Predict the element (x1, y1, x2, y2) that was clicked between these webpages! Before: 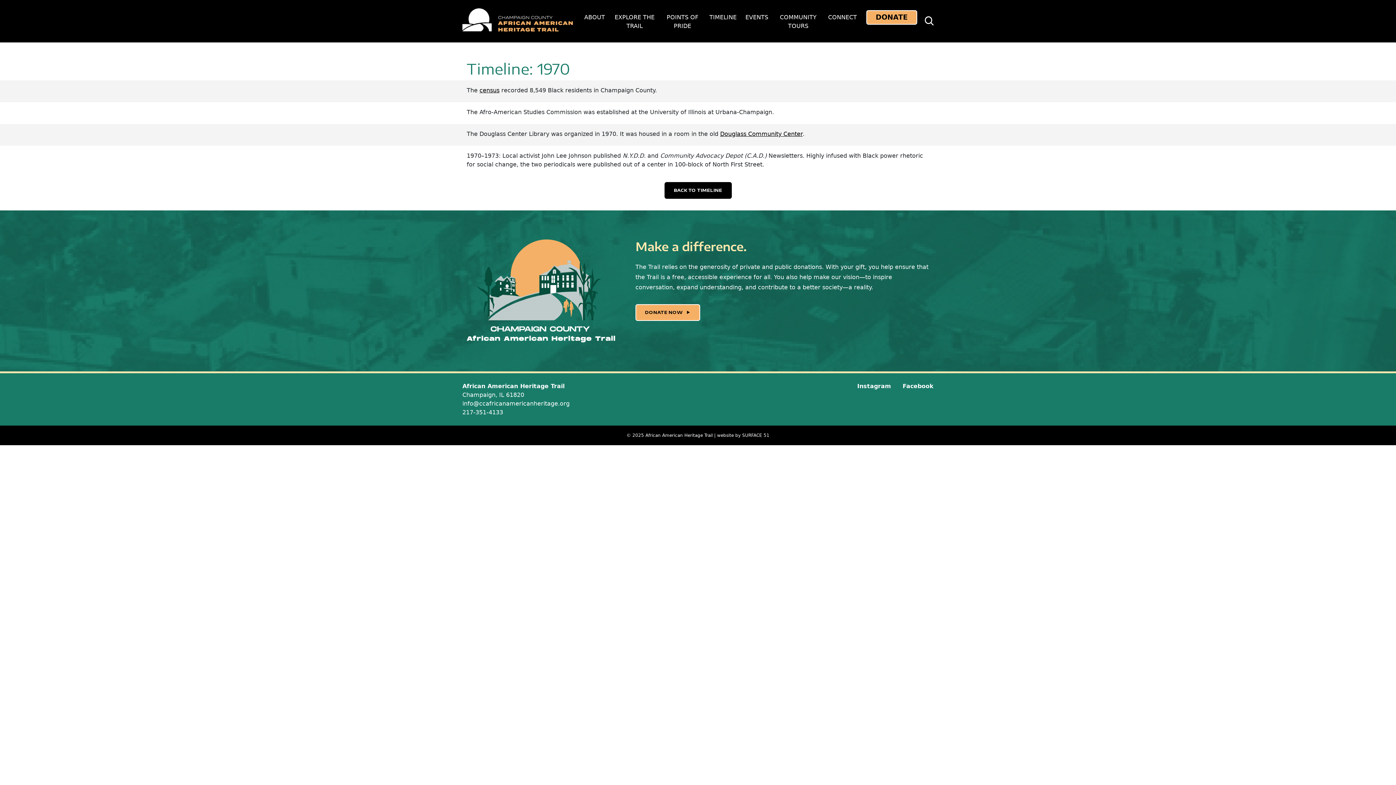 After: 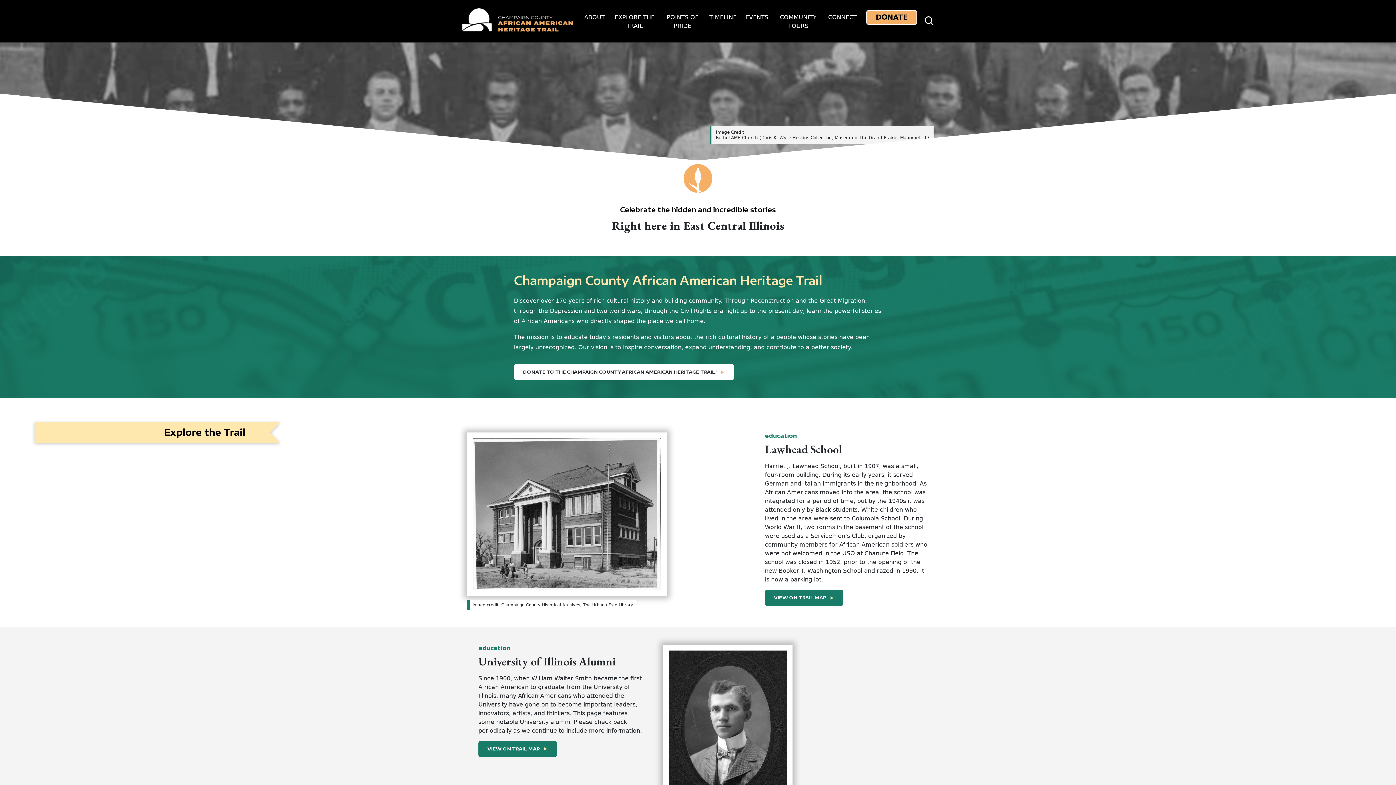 Action: bbox: (462, 2, 574, 38)